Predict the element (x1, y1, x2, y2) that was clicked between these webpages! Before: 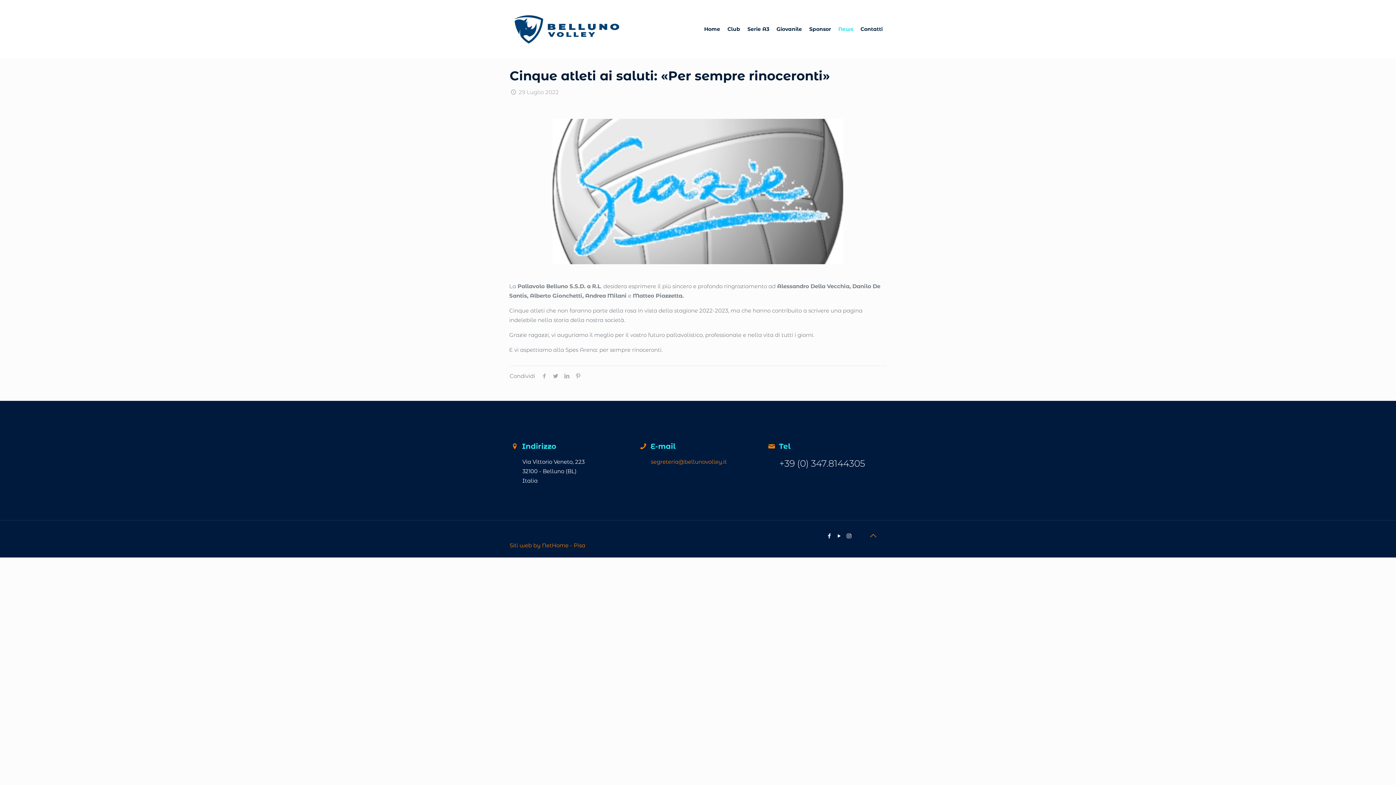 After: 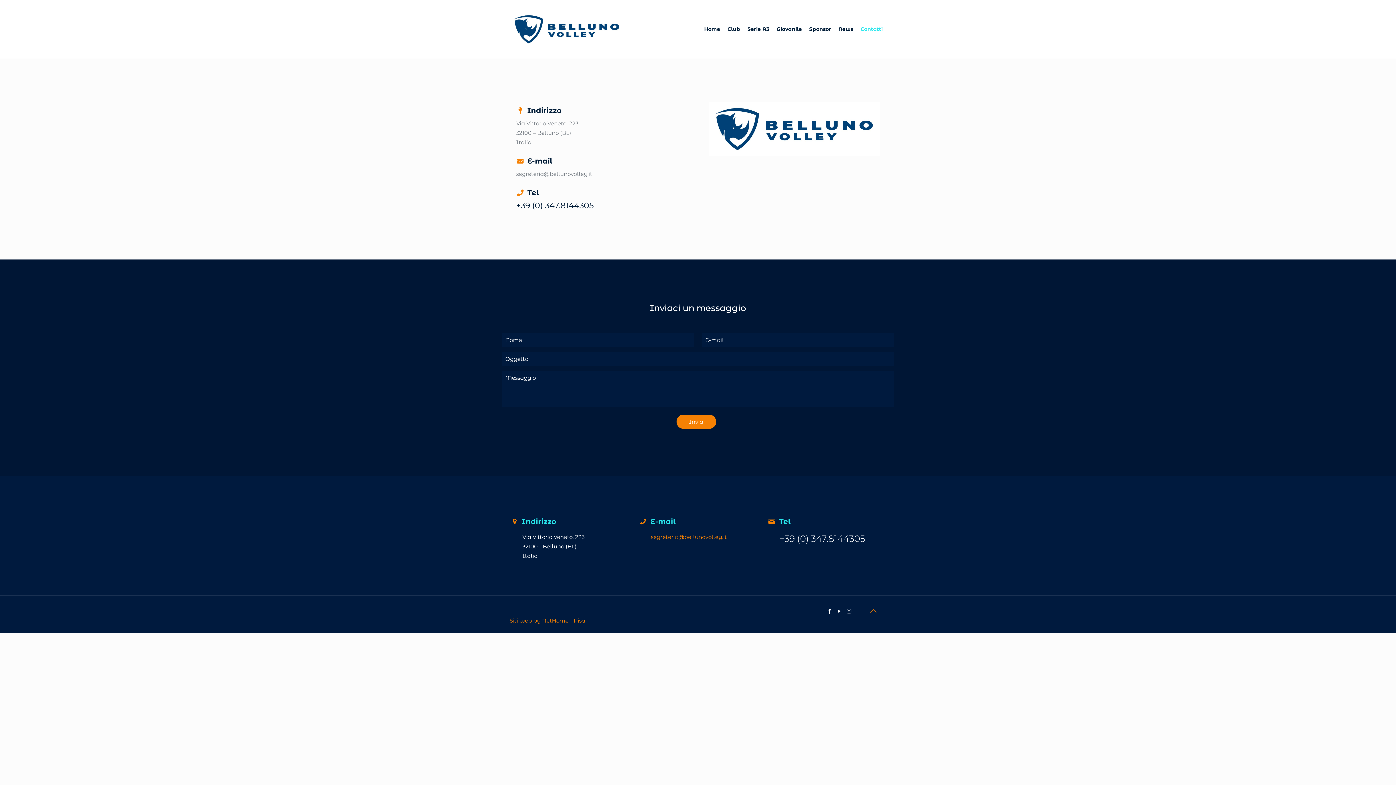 Action: label: Contatti bbox: (857, 0, 886, 58)